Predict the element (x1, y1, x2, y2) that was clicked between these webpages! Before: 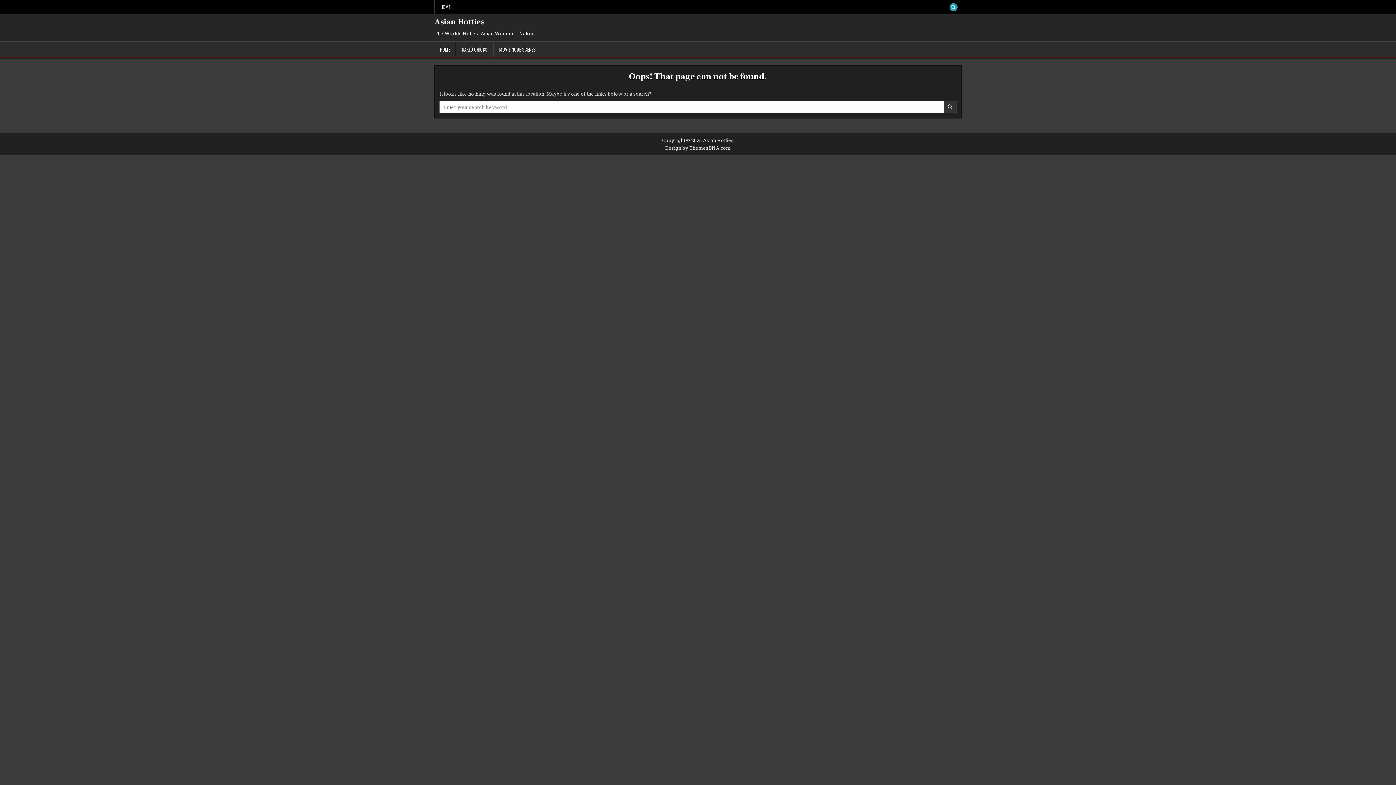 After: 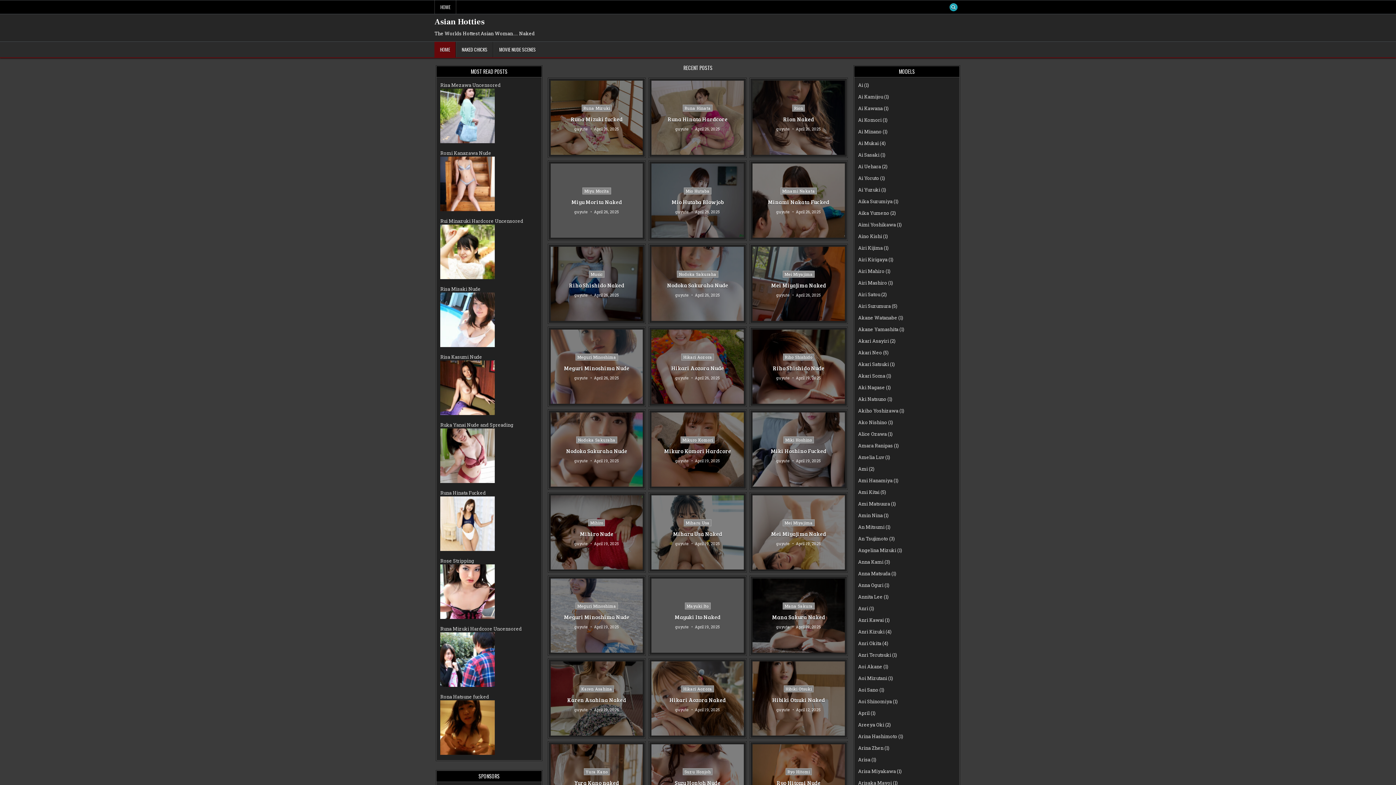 Action: label: Asian Hotties bbox: (434, 16, 484, 26)